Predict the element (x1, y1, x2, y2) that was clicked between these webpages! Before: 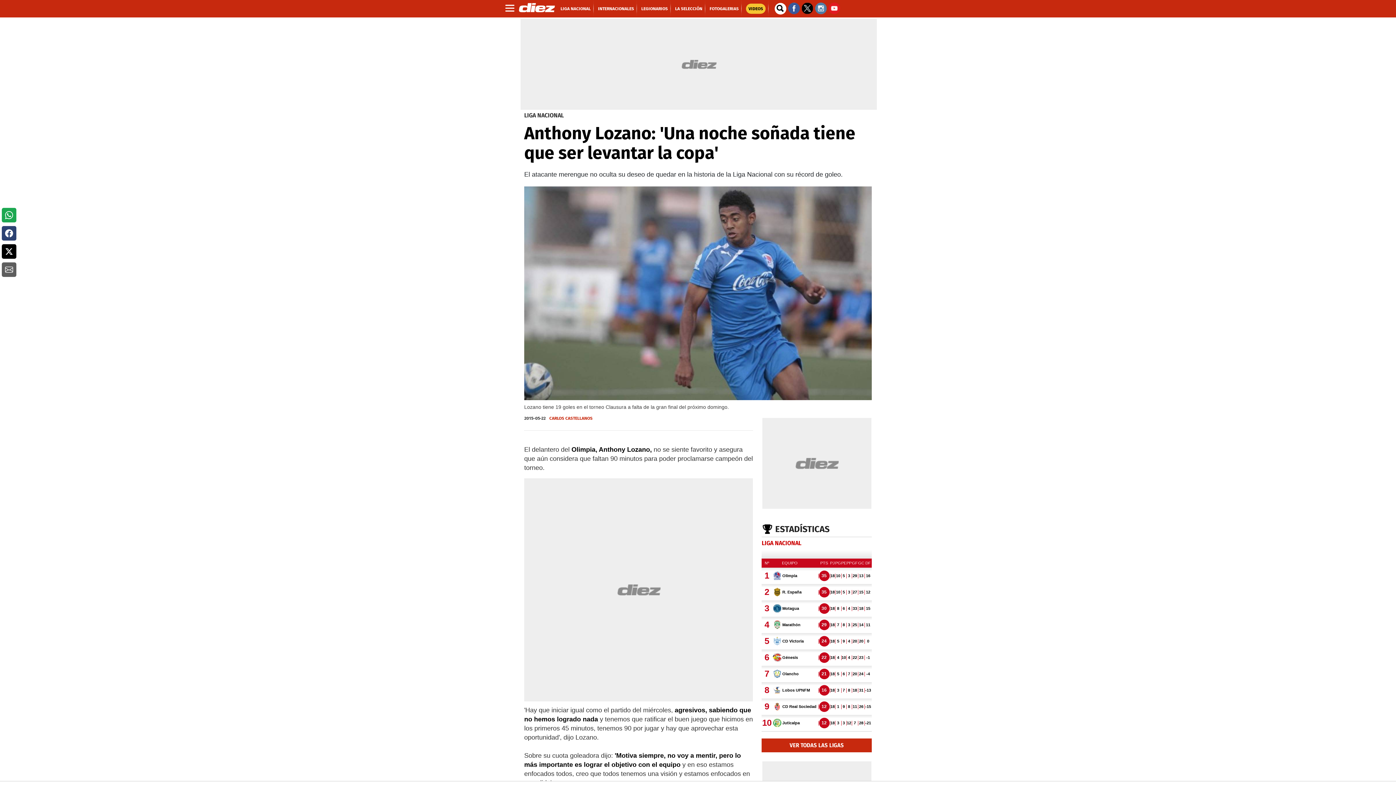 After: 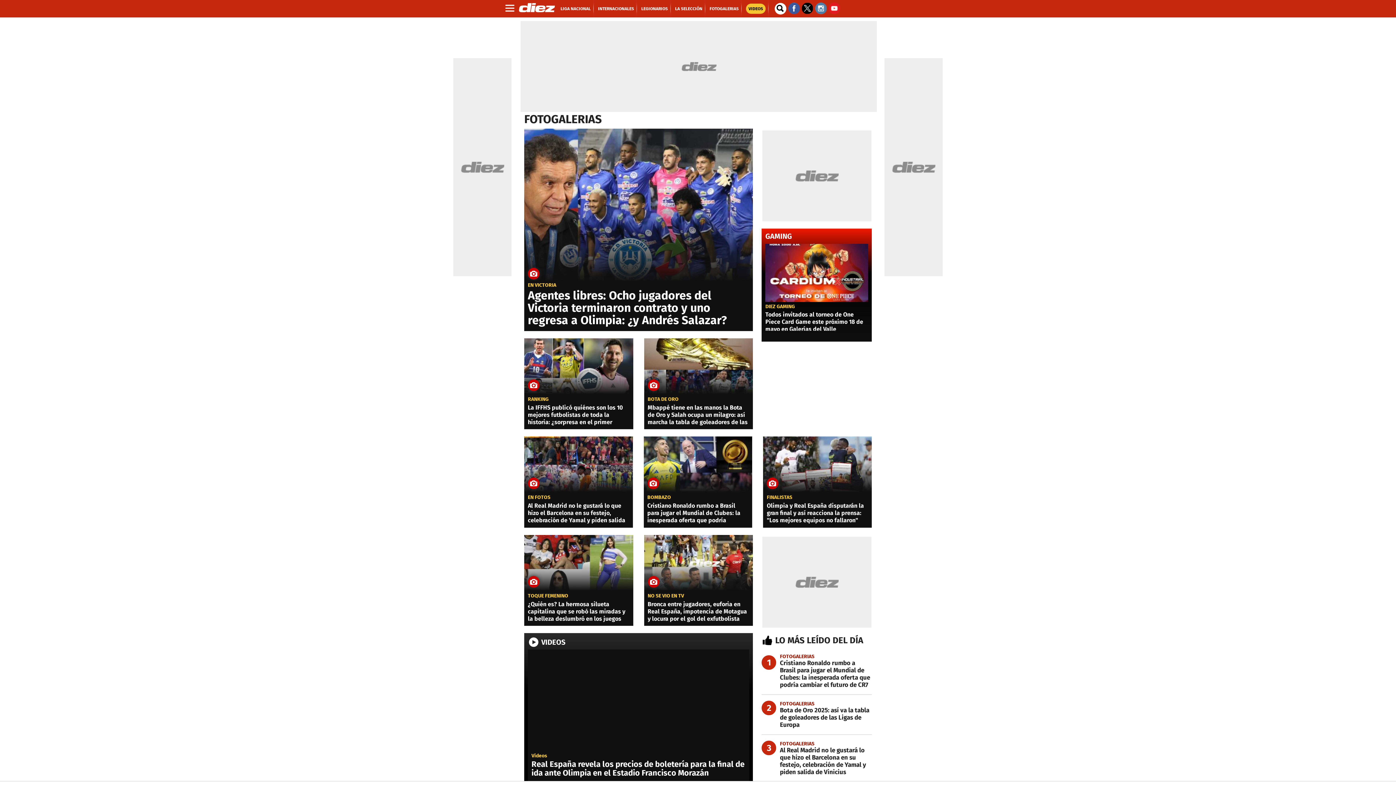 Action: label: FOTOGALERIAS bbox: (709, 6, 738, 11)